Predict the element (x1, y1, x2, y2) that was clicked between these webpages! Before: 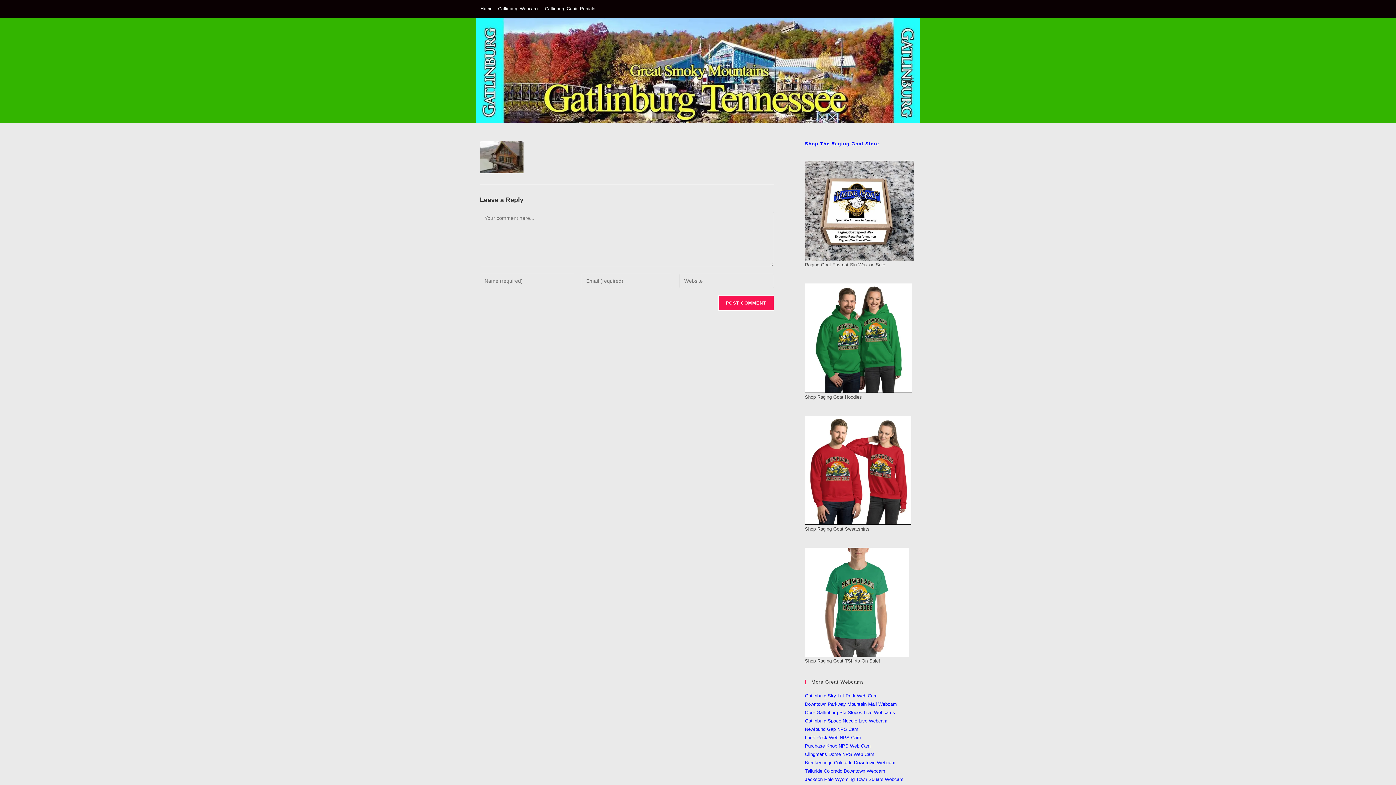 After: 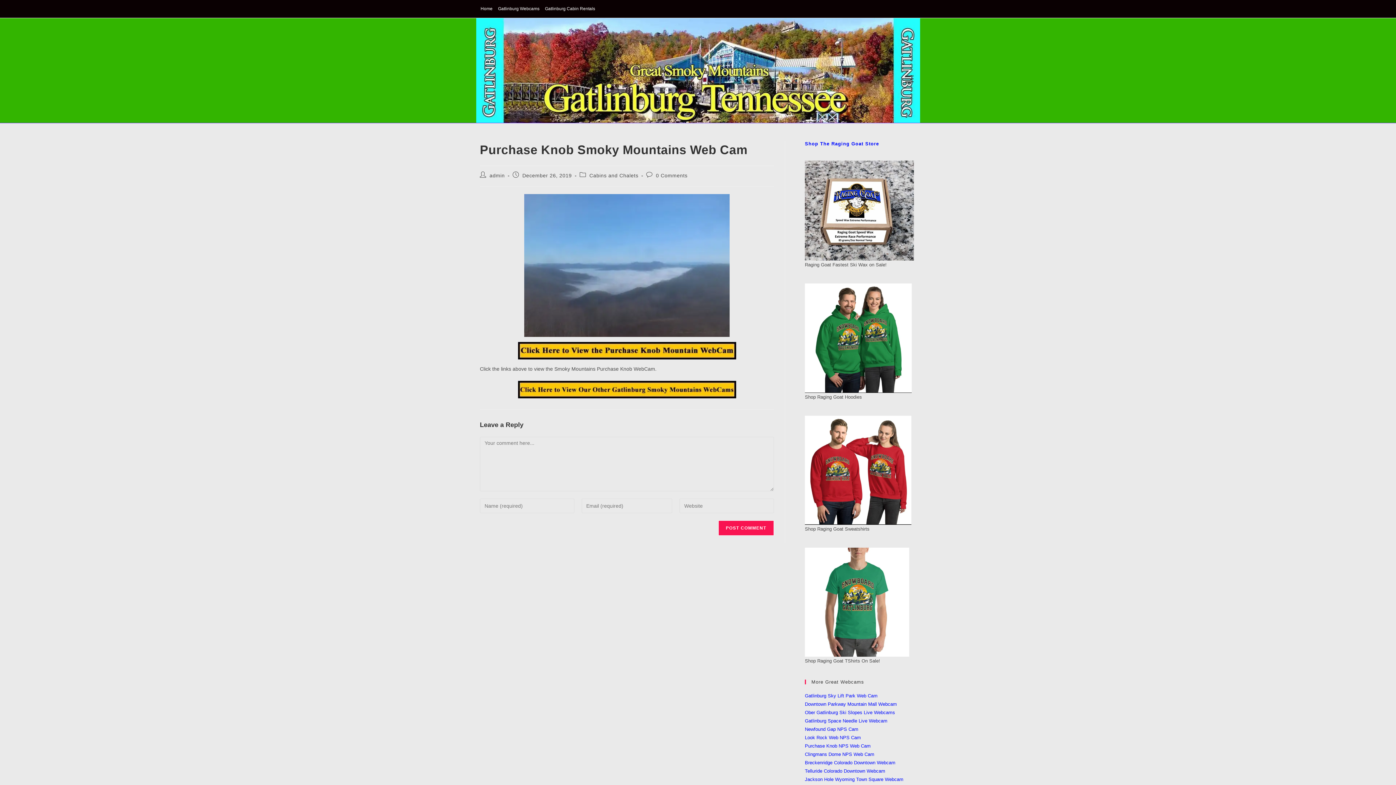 Action: label: Purchase Knob NPS Web Cam bbox: (805, 743, 870, 748)